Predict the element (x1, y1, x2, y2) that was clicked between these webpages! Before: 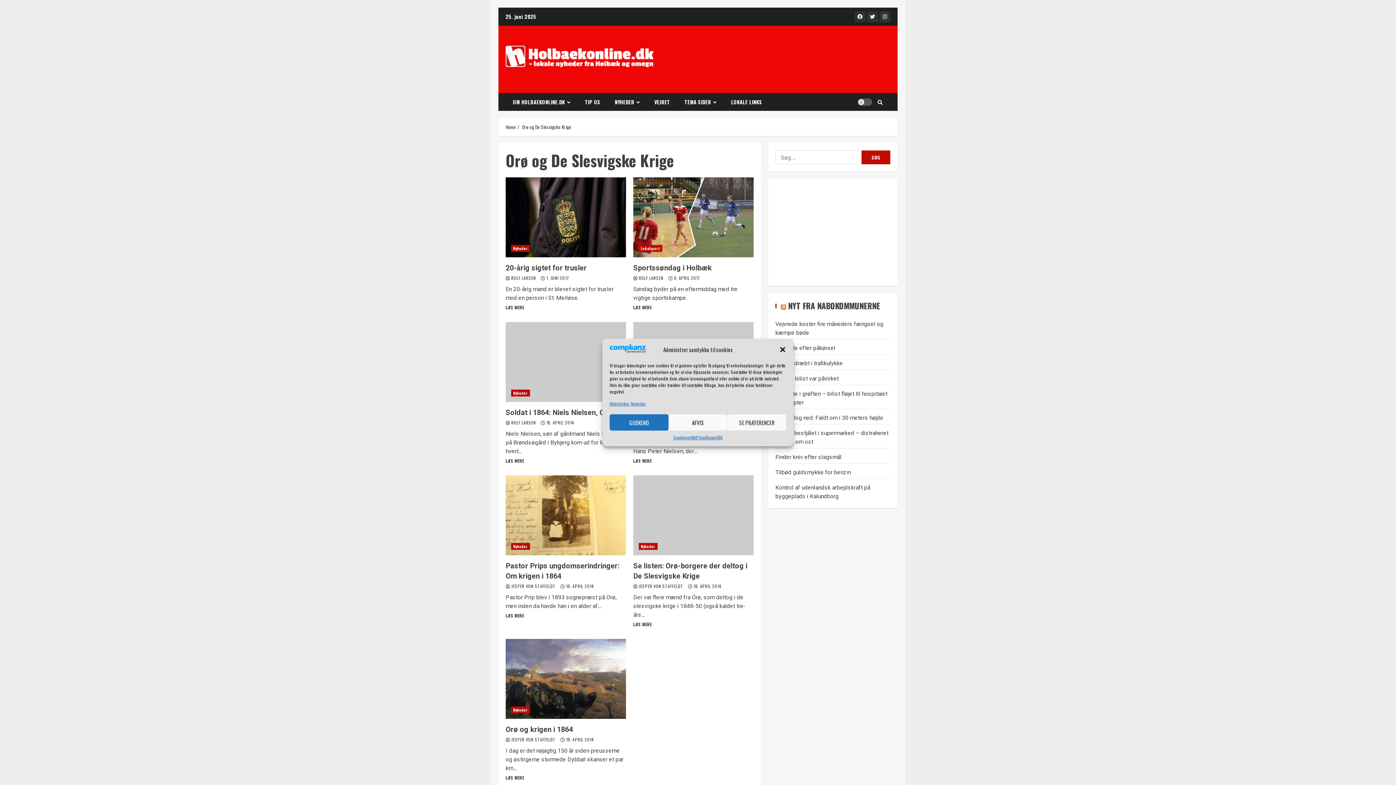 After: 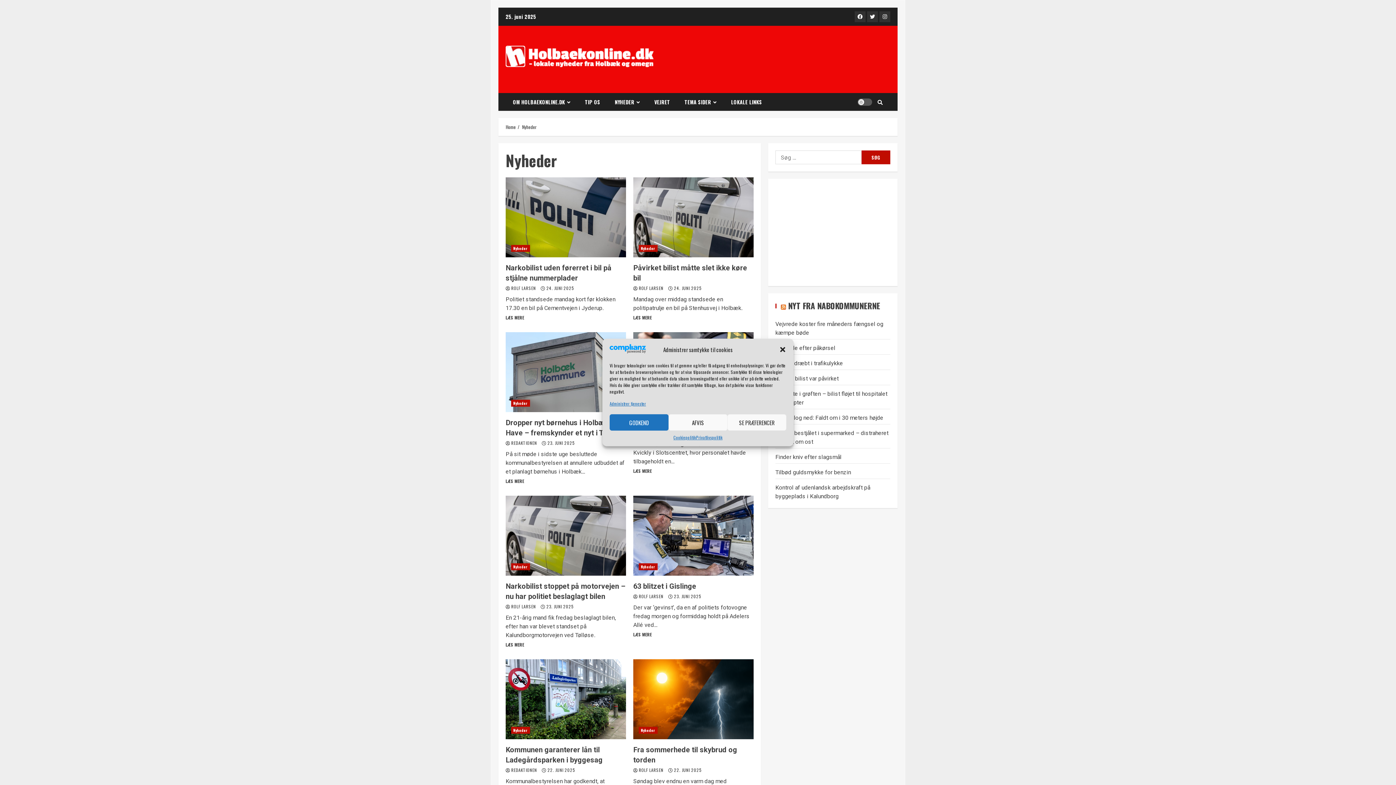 Action: bbox: (511, 245, 530, 252) label: Nyheder